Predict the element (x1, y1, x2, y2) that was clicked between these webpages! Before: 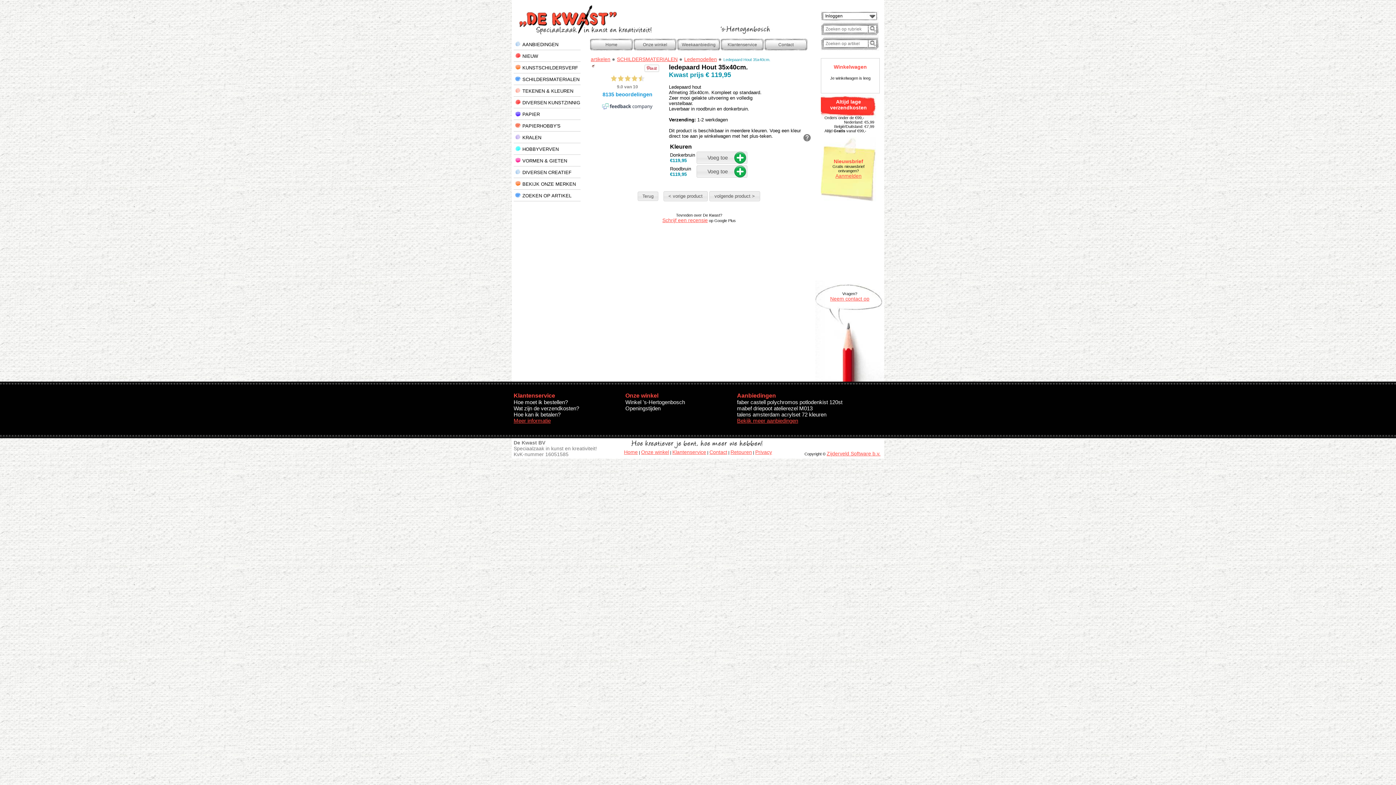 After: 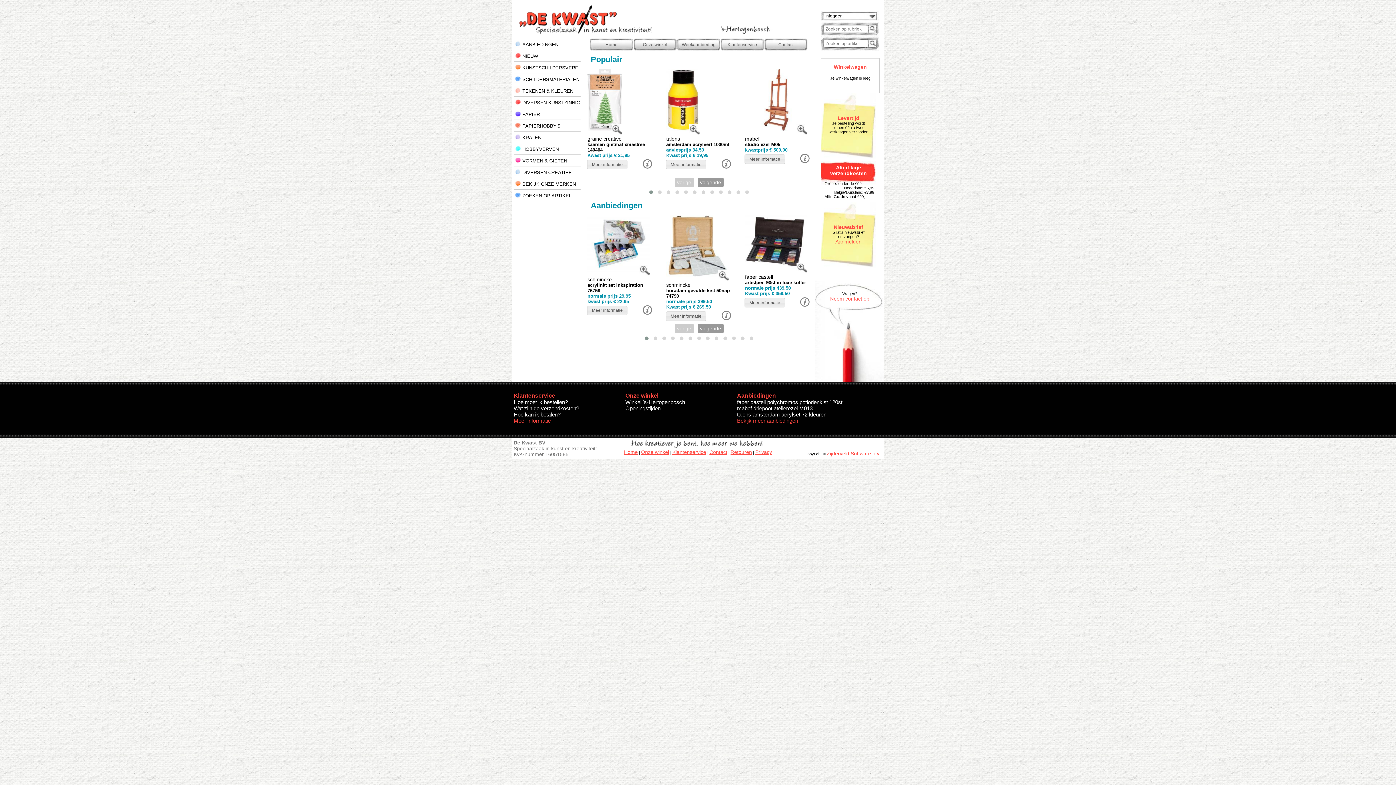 Action: label: Home bbox: (624, 449, 638, 455)